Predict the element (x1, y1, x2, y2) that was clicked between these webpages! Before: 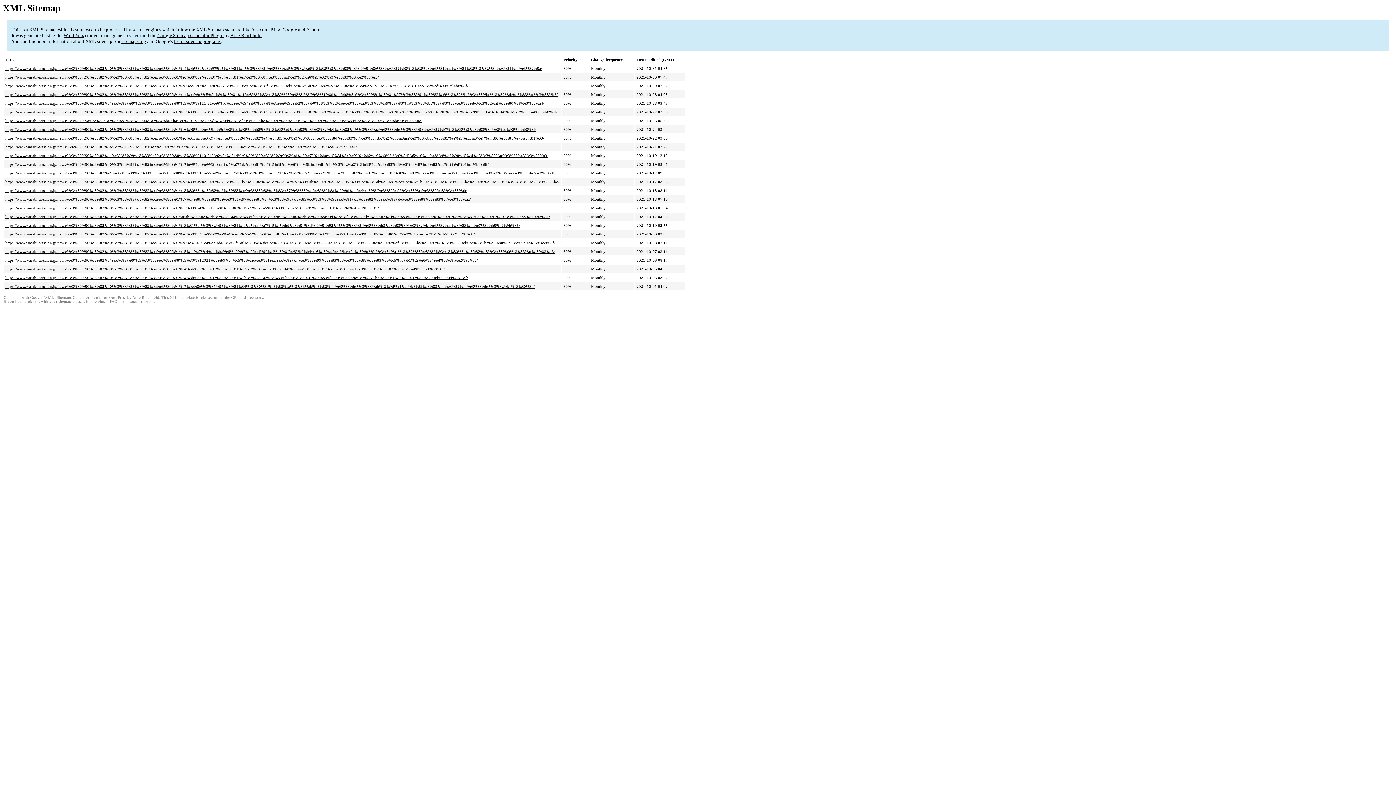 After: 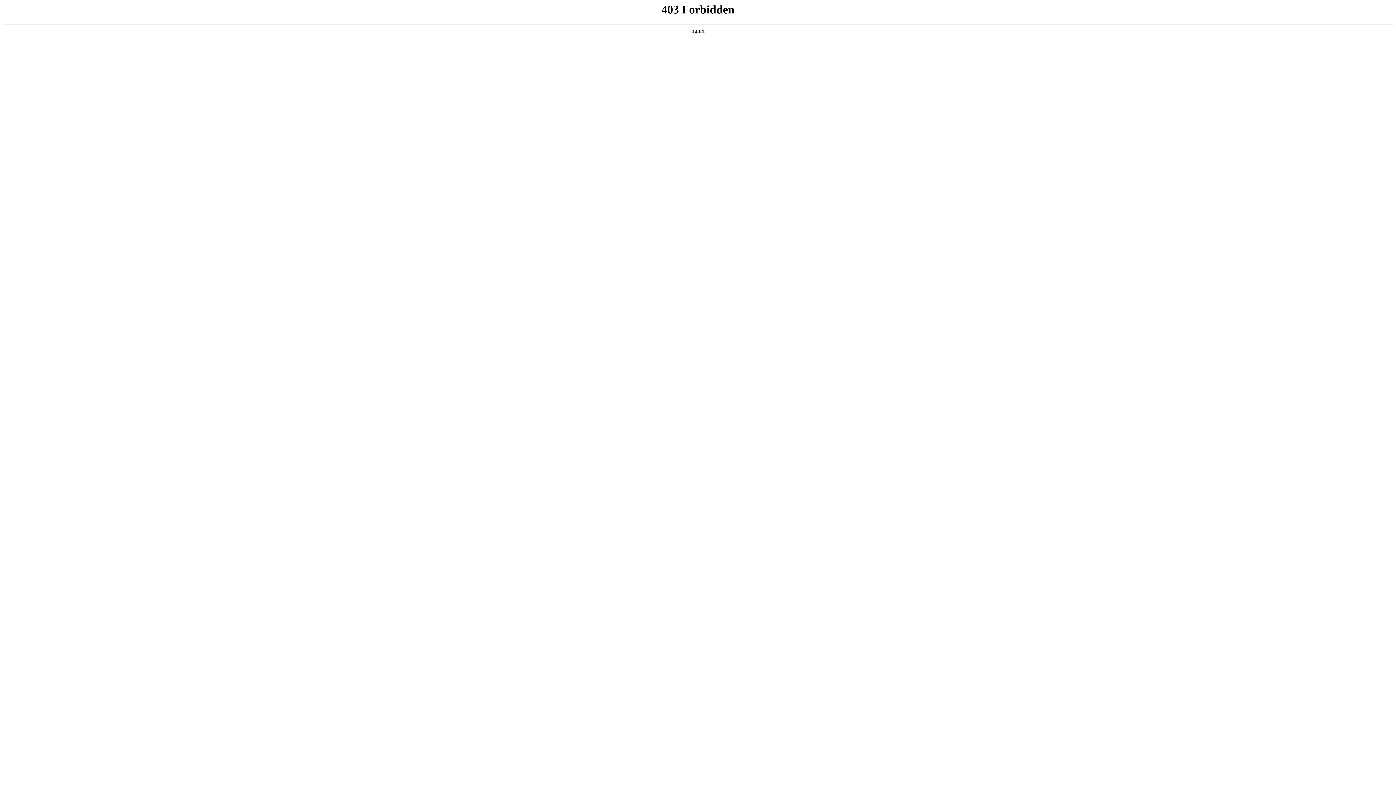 Action: bbox: (129, 299, 153, 303) label: support forum